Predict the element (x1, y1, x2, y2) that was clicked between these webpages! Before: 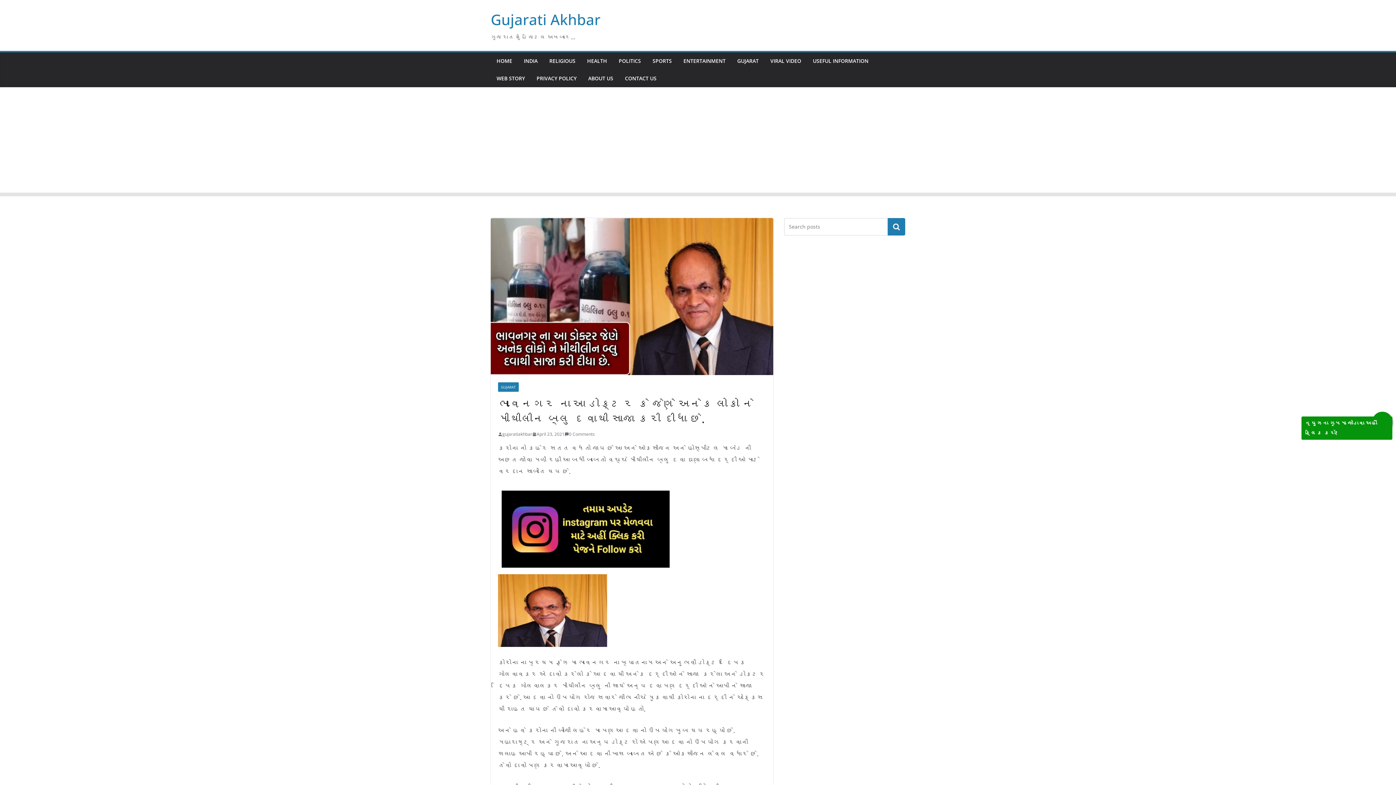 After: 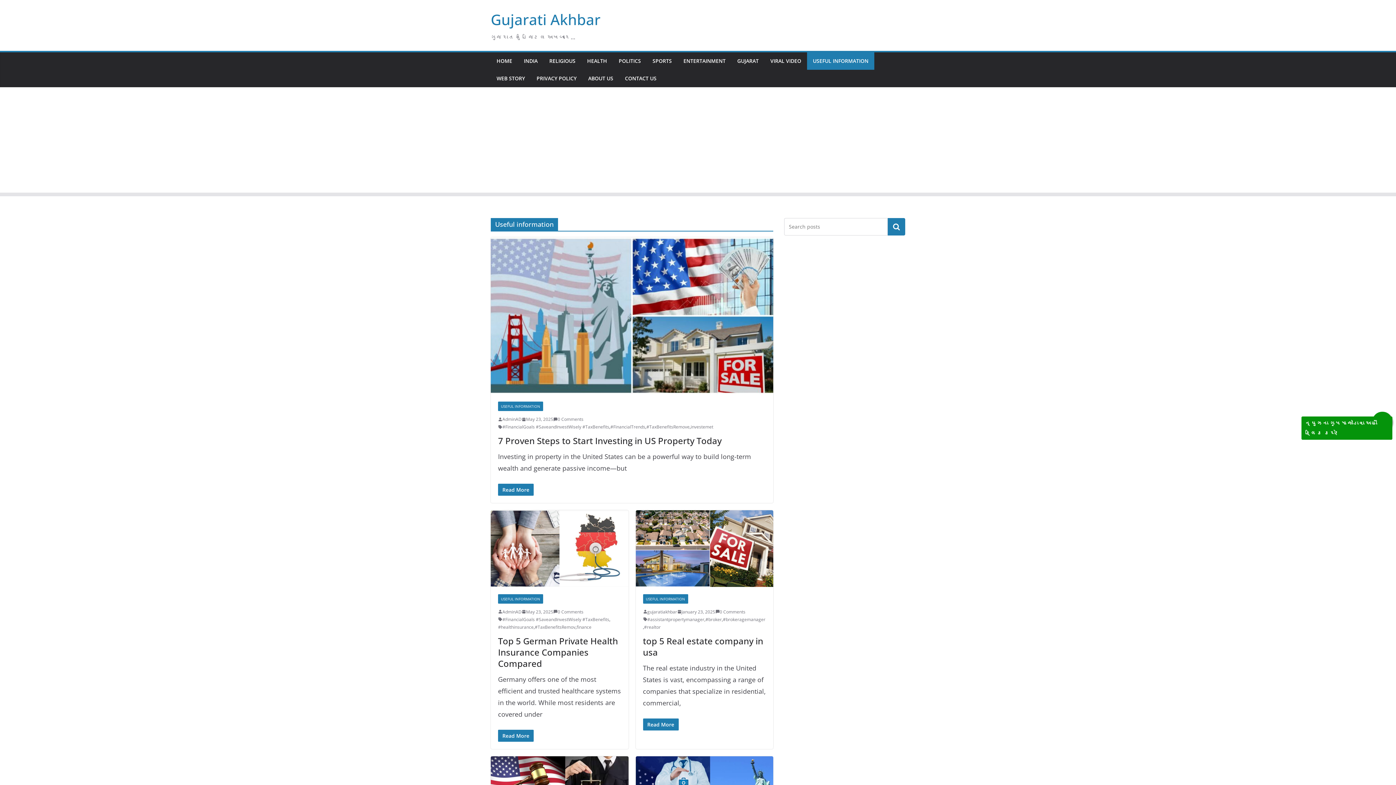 Action: label: USEFUL INFORMATION bbox: (813, 56, 868, 66)